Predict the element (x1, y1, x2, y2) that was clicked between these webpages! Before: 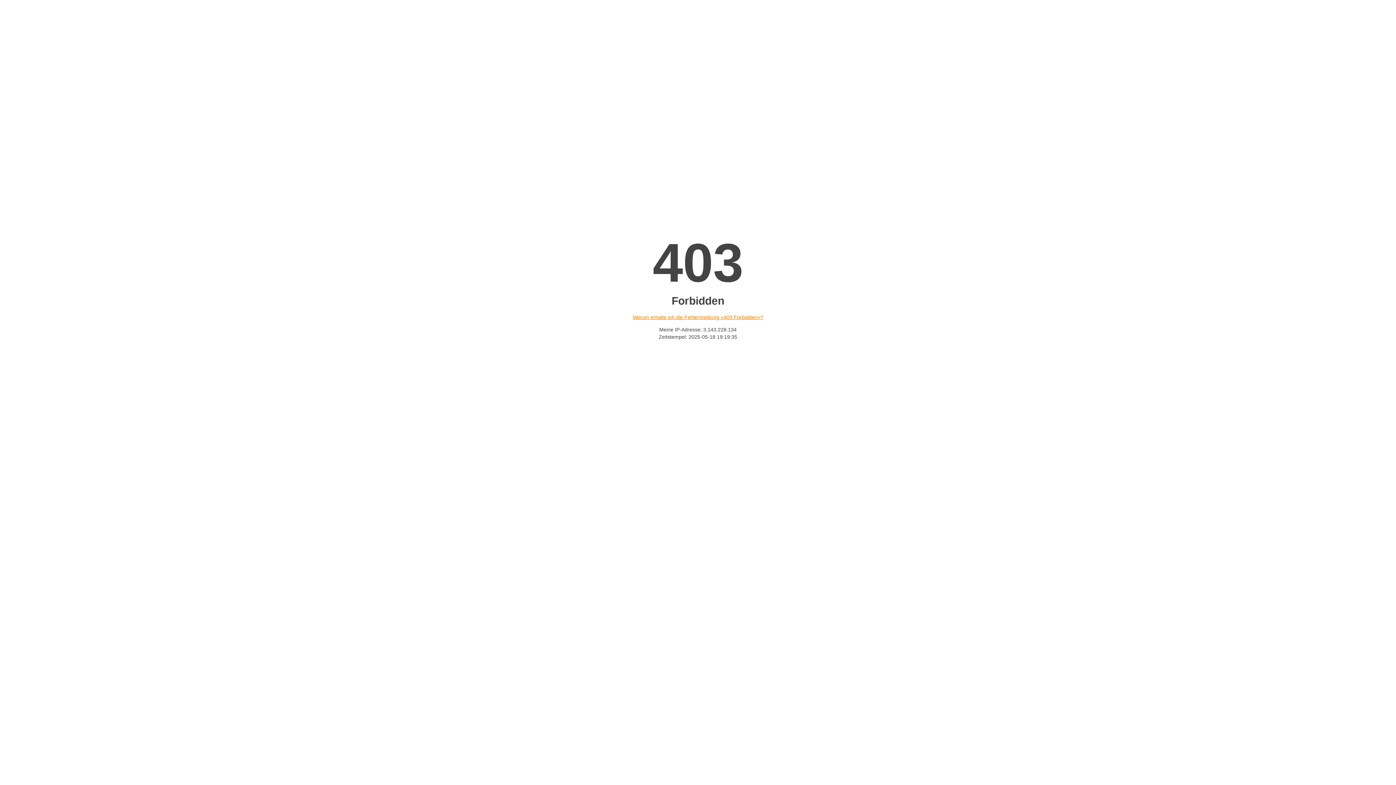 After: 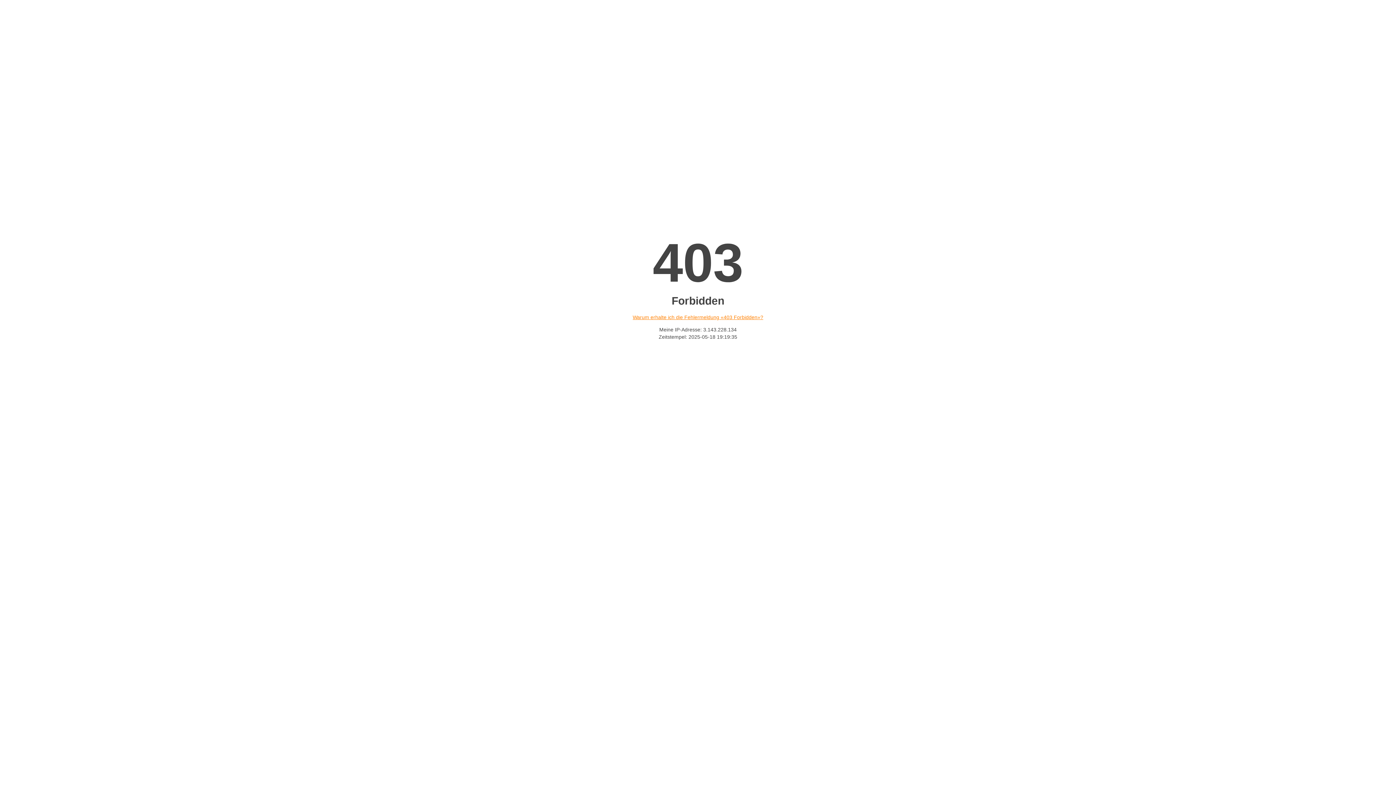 Action: label: Warum erhalte ich die Fehlermeldung «403 Forbidden»? bbox: (632, 314, 763, 320)